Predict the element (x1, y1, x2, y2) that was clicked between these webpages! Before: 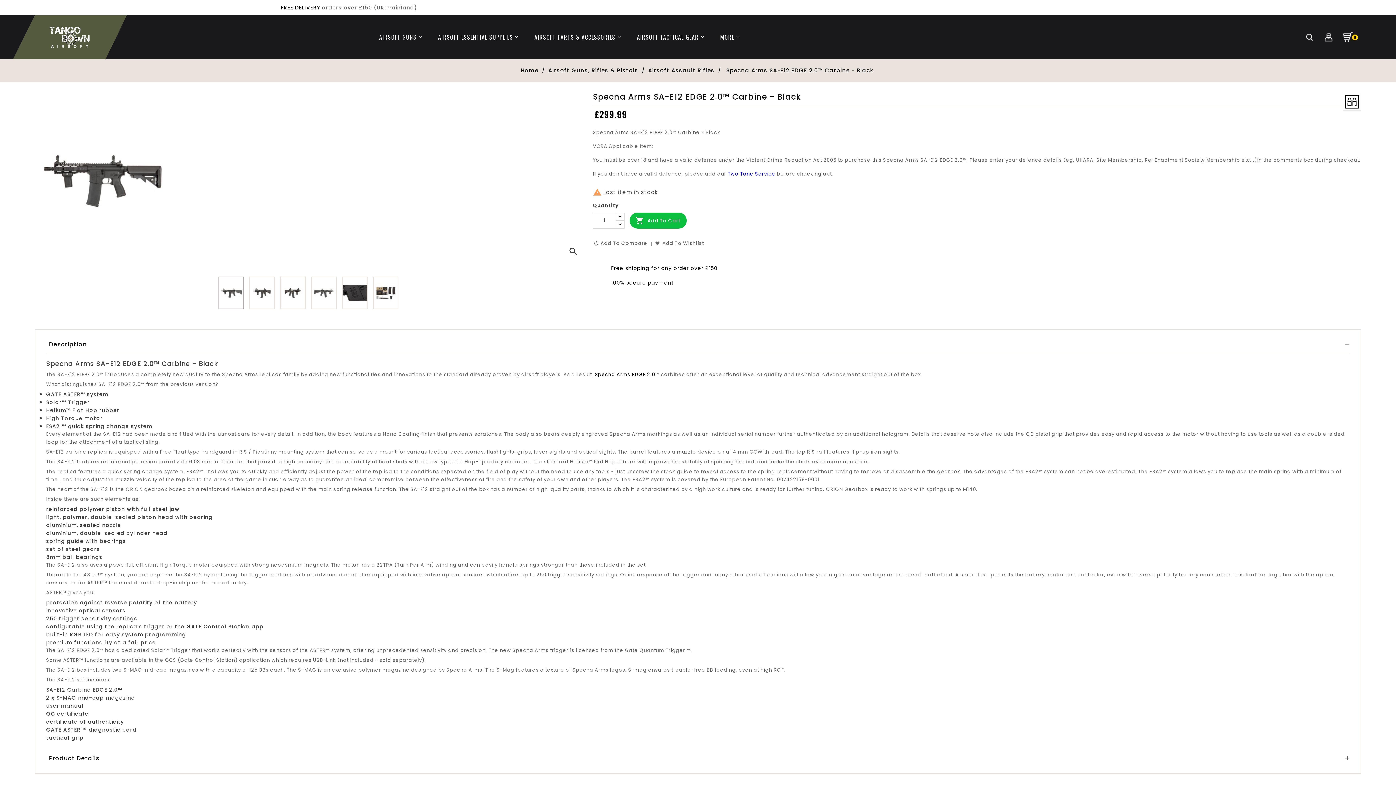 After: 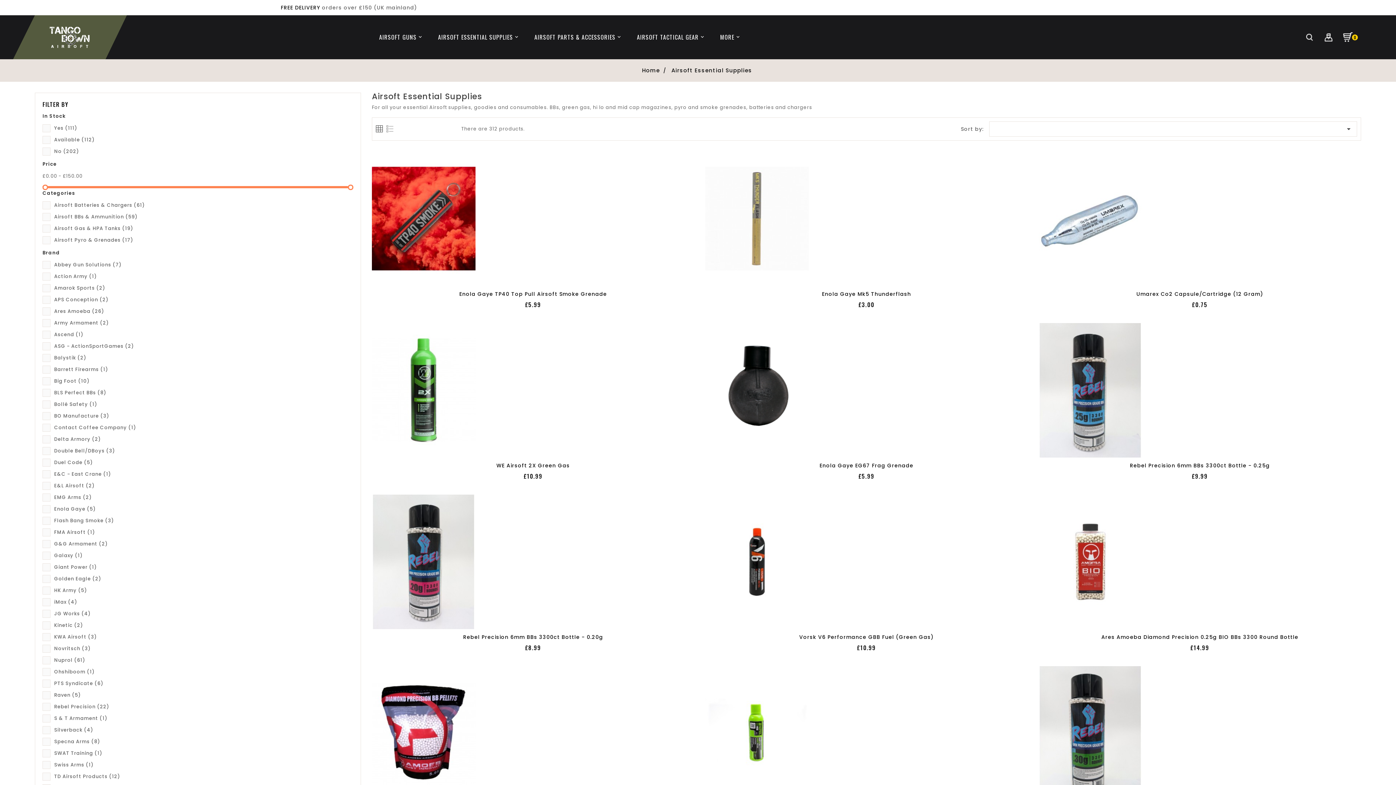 Action: bbox: (438, 28, 520, 46) label: AIRSOFT ESSENTIAL SUPPLIES